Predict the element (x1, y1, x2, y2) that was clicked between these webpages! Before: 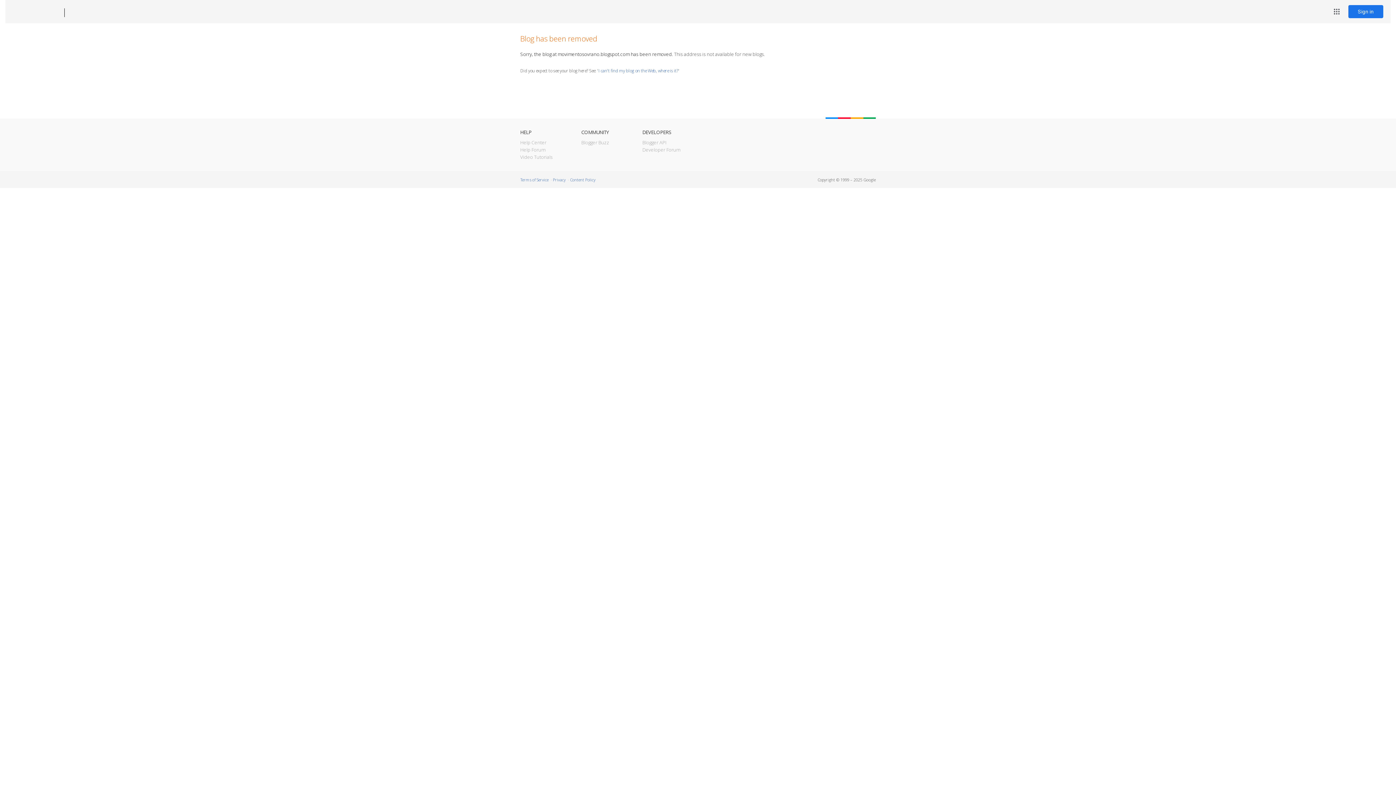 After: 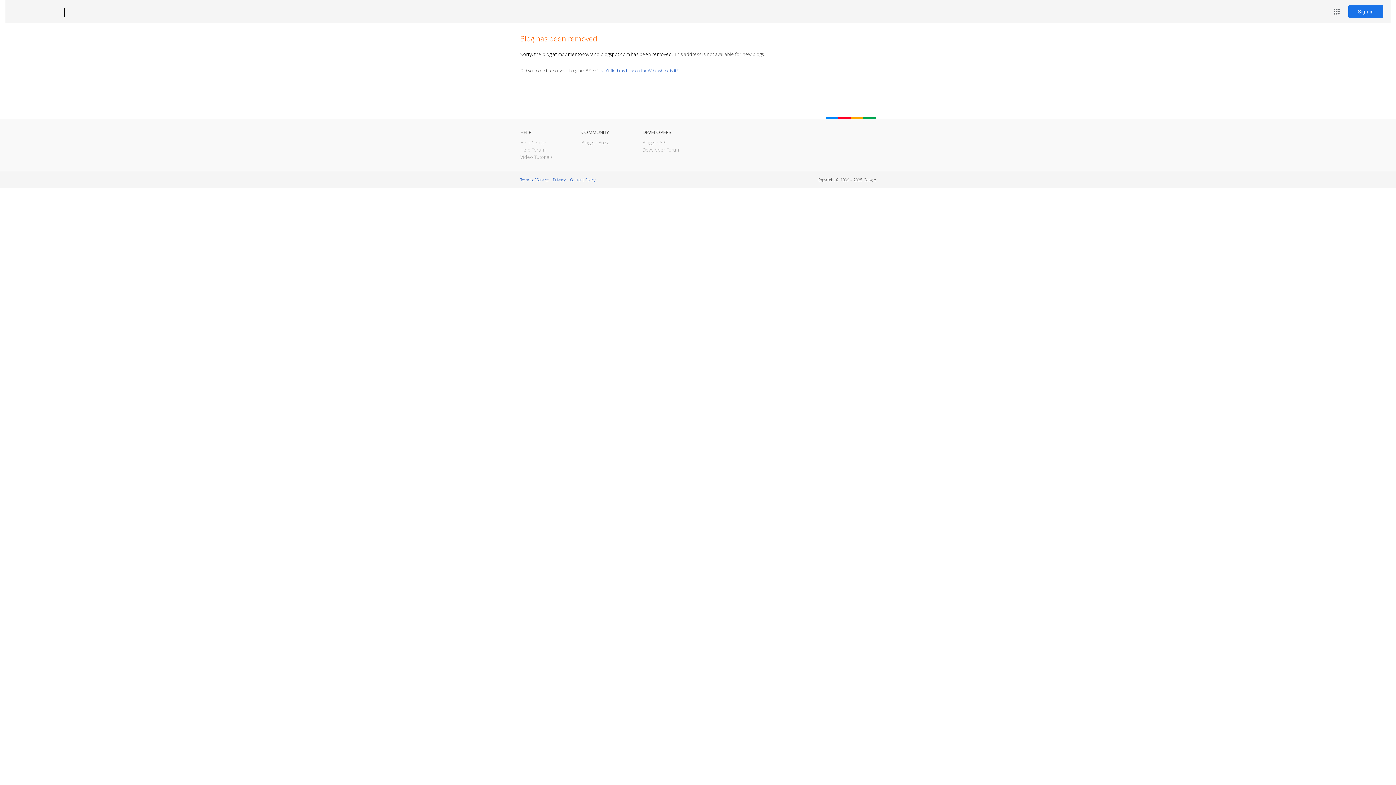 Action: label: Blogger bbox: (12, 7, 53, 17)